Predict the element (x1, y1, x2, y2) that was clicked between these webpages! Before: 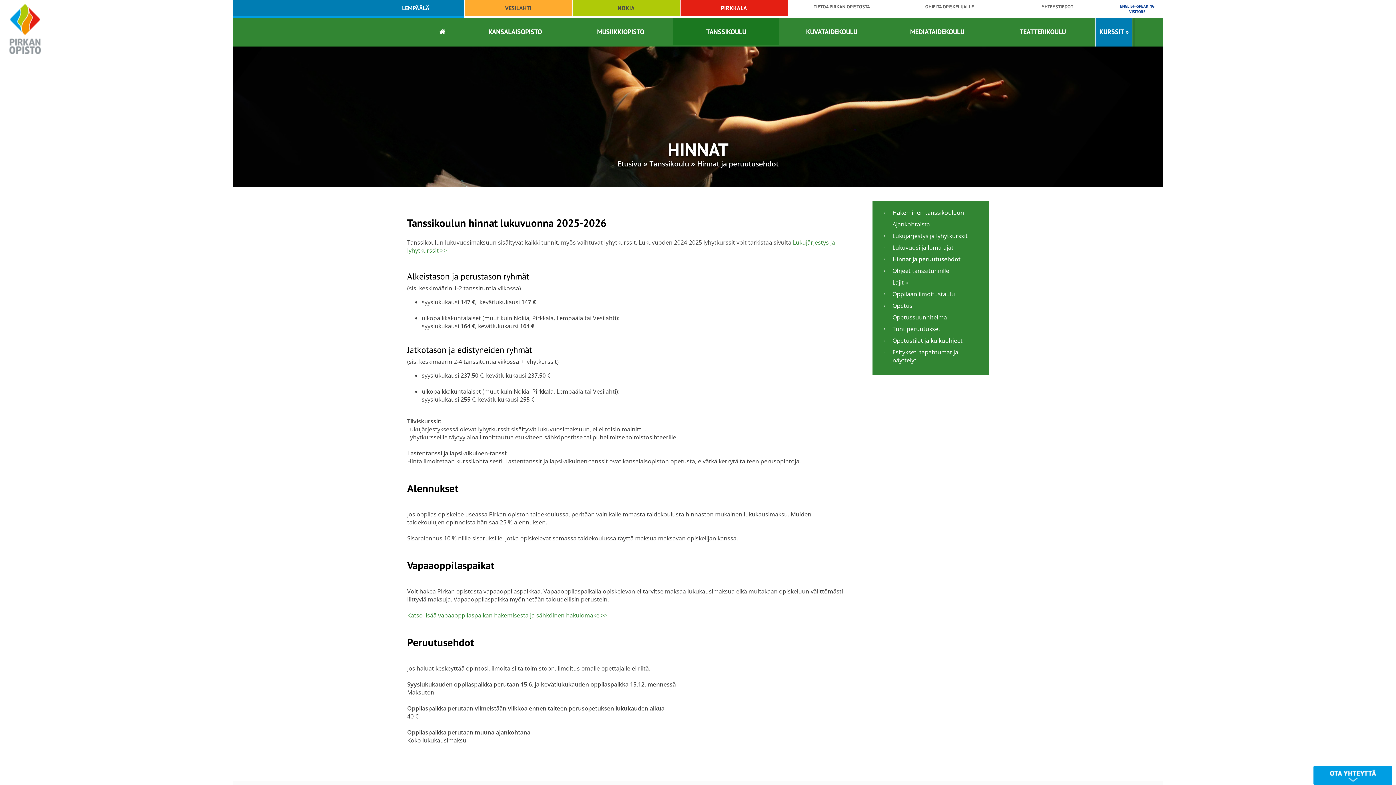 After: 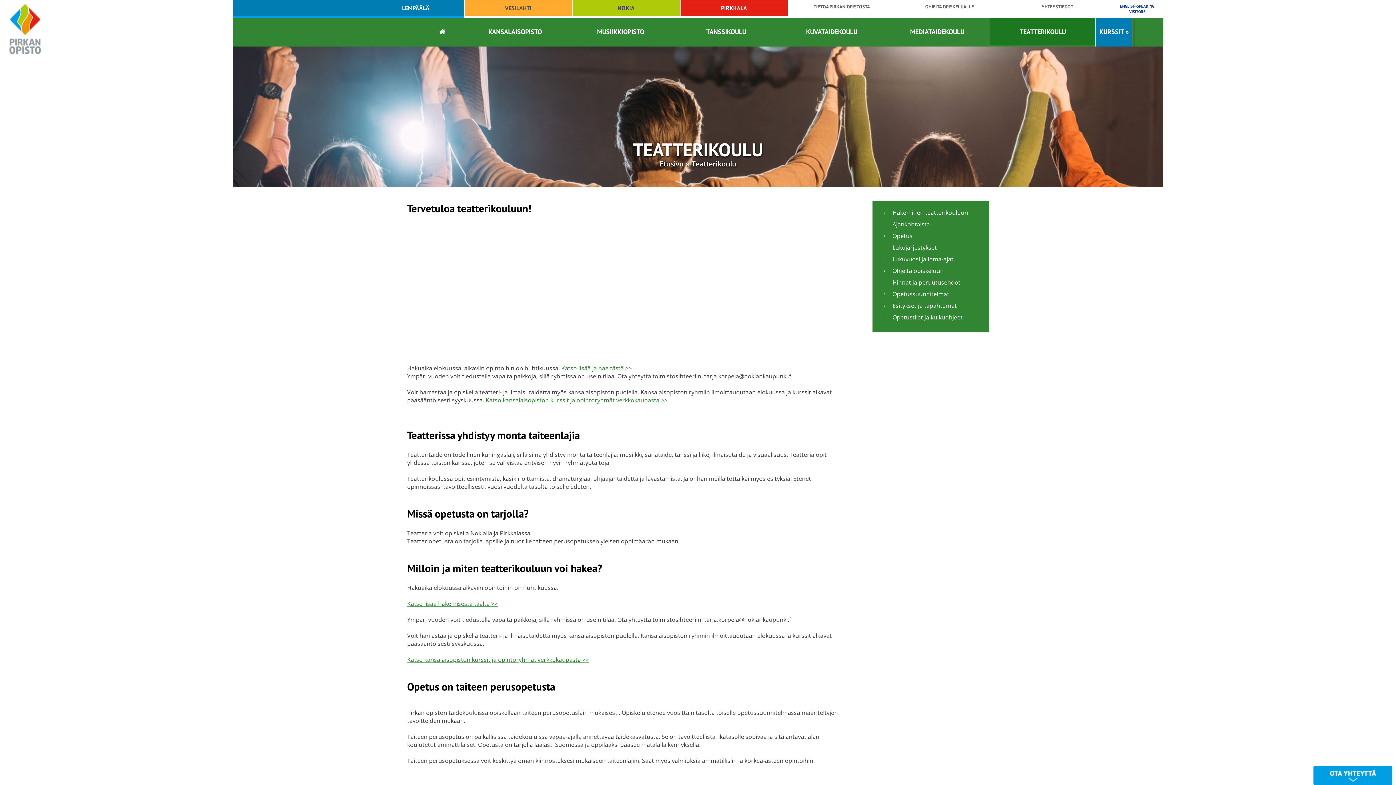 Action: label: TEATTERIKOULU bbox: (990, 18, 1095, 45)